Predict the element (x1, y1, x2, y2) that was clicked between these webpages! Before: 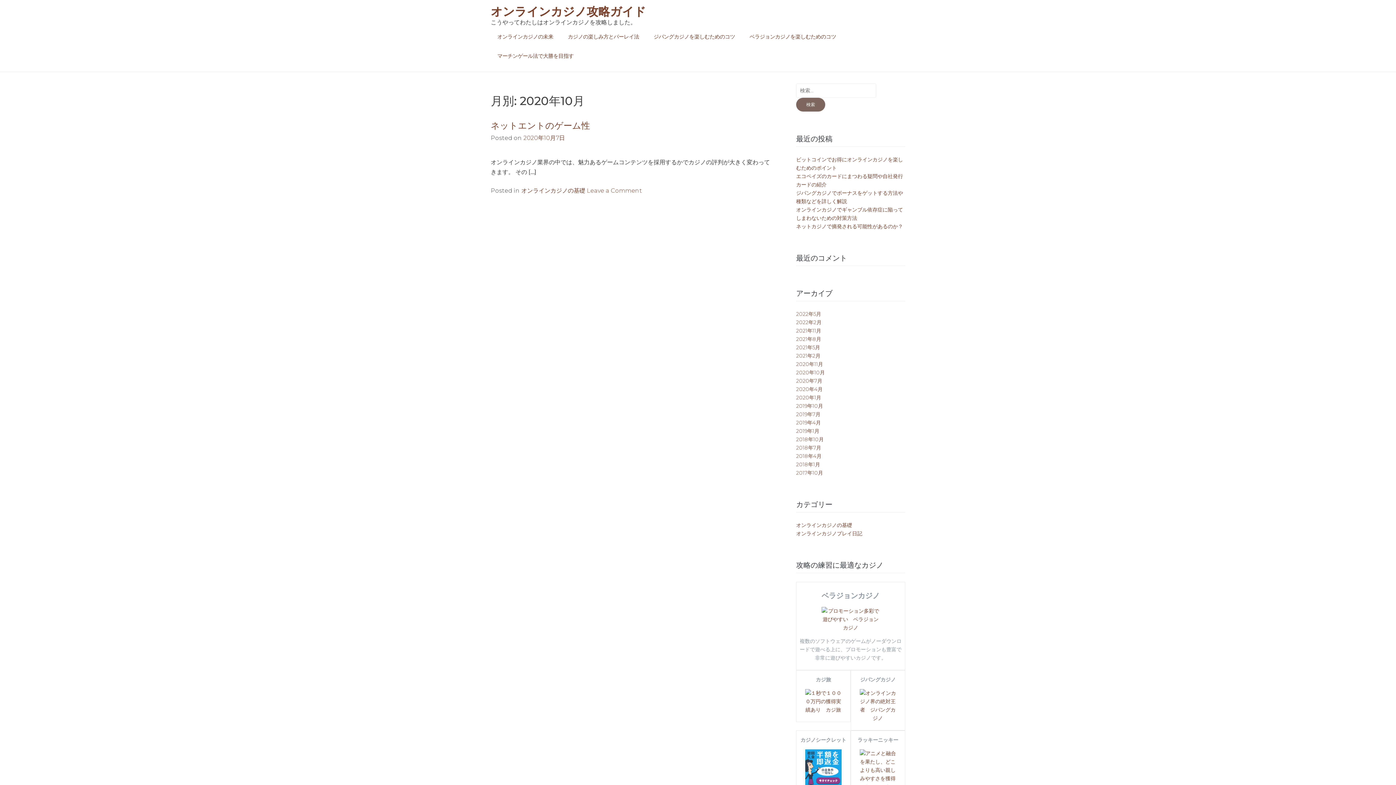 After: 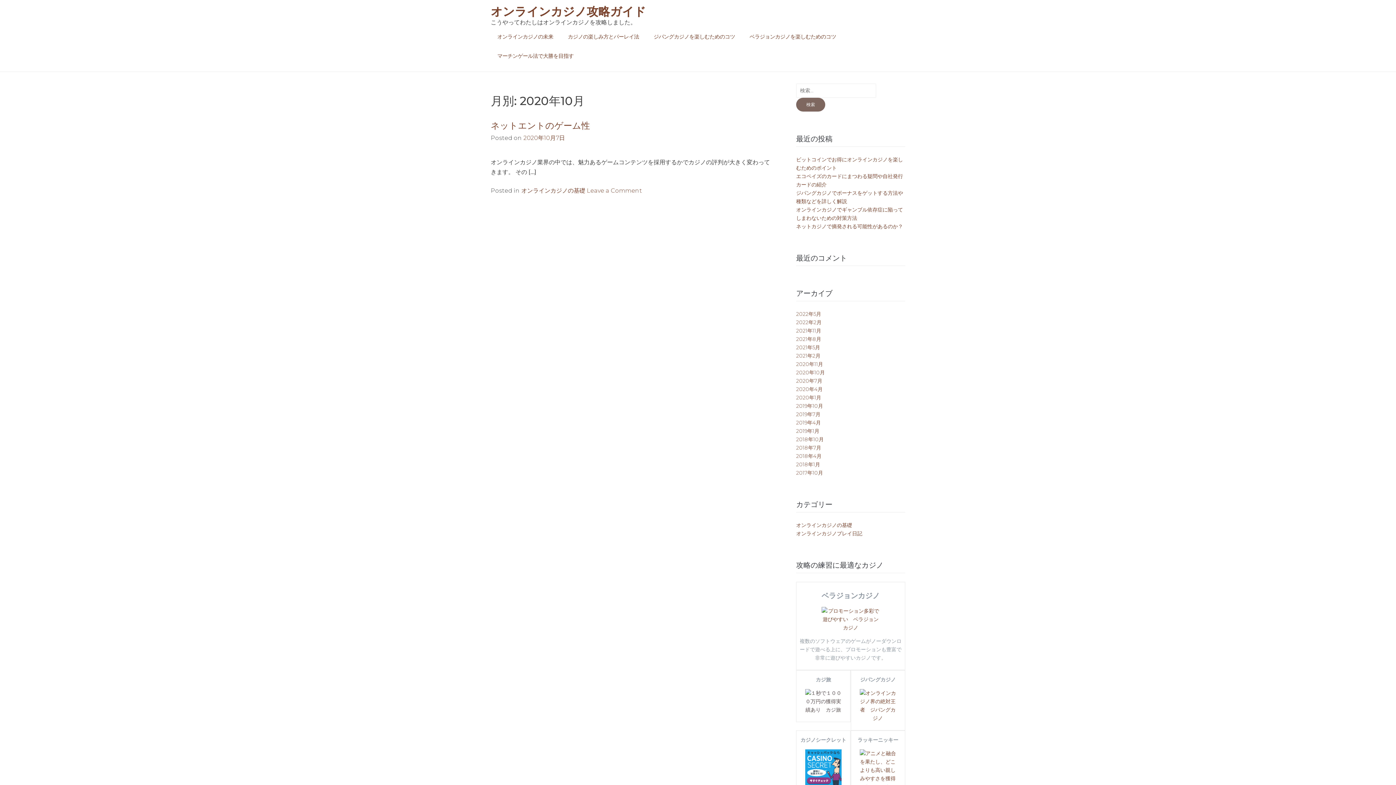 Action: bbox: (796, 689, 850, 714)